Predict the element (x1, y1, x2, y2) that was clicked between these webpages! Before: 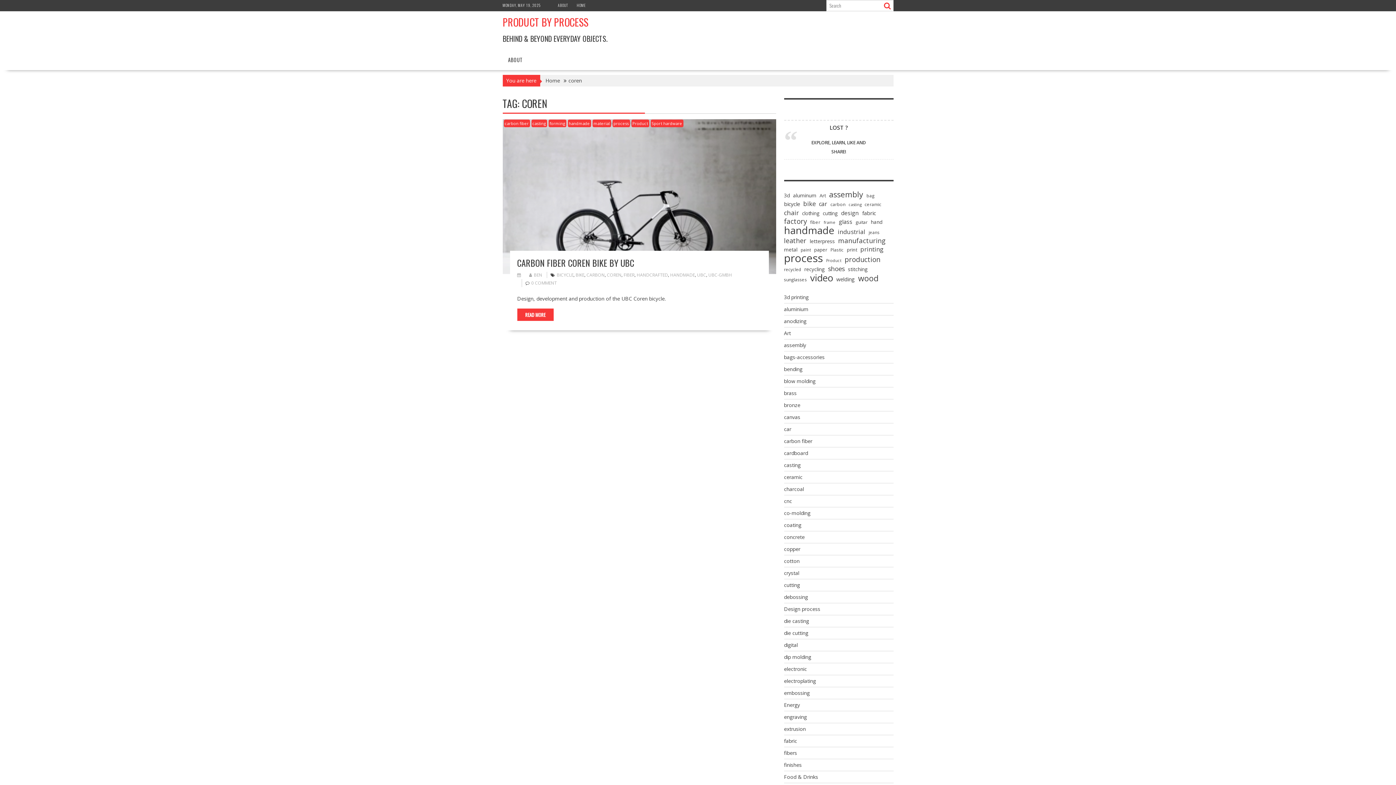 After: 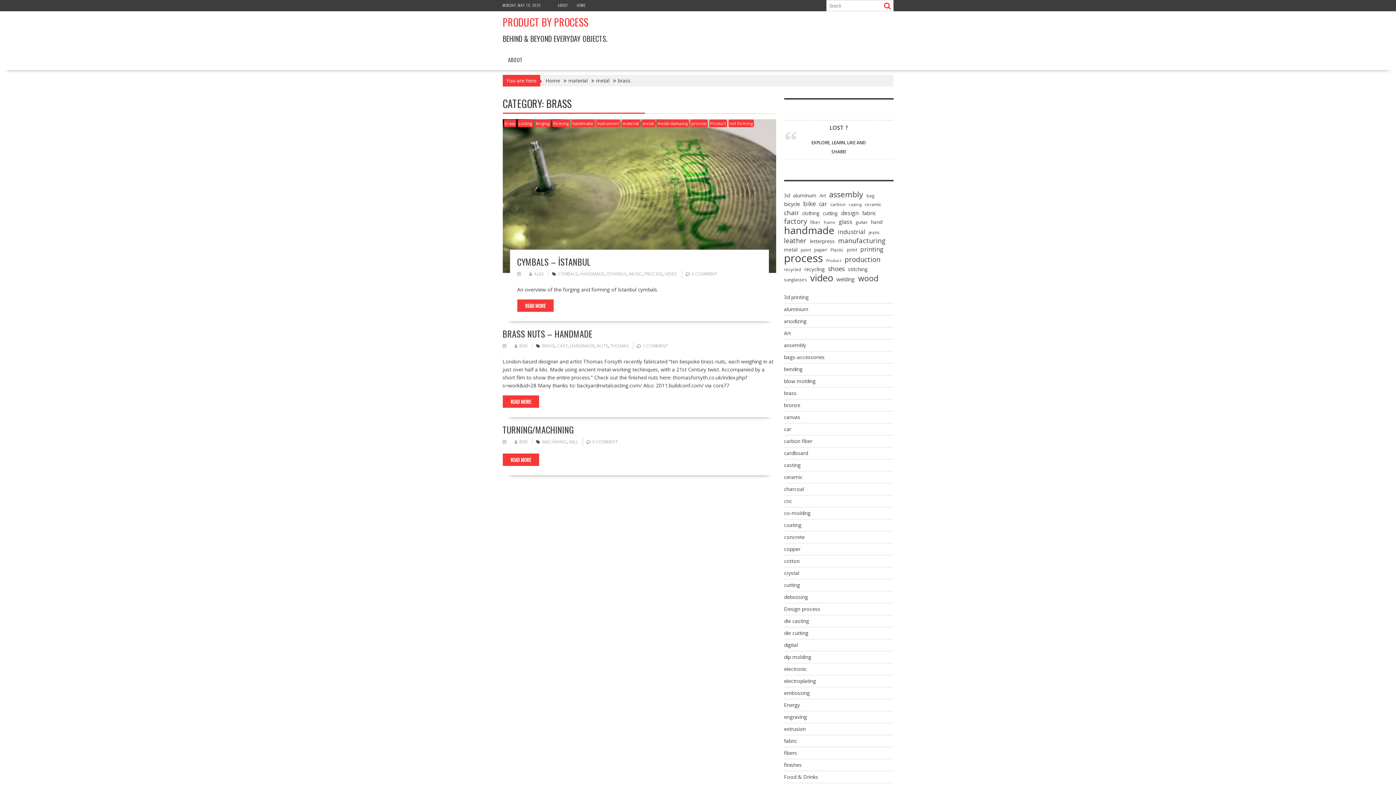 Action: bbox: (784, 389, 796, 396) label: brass